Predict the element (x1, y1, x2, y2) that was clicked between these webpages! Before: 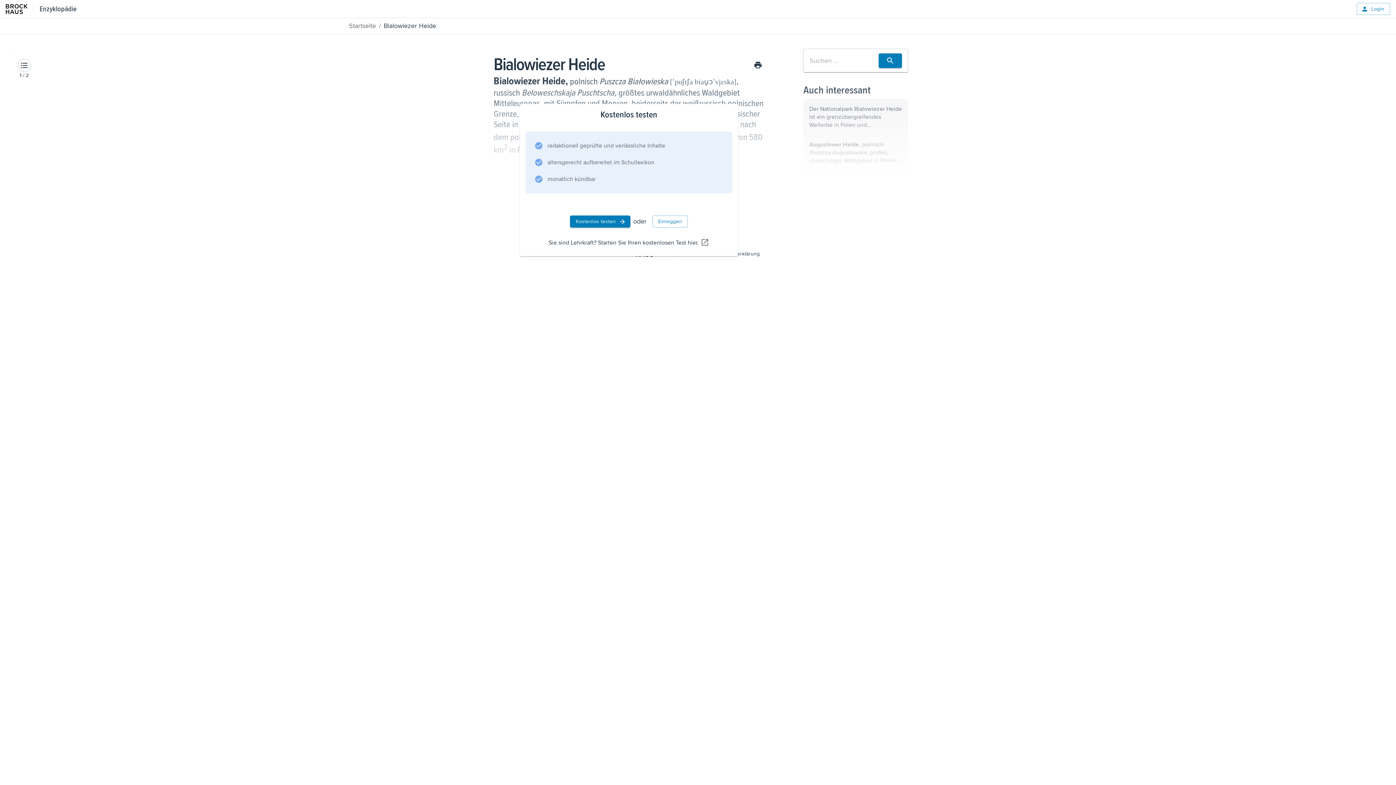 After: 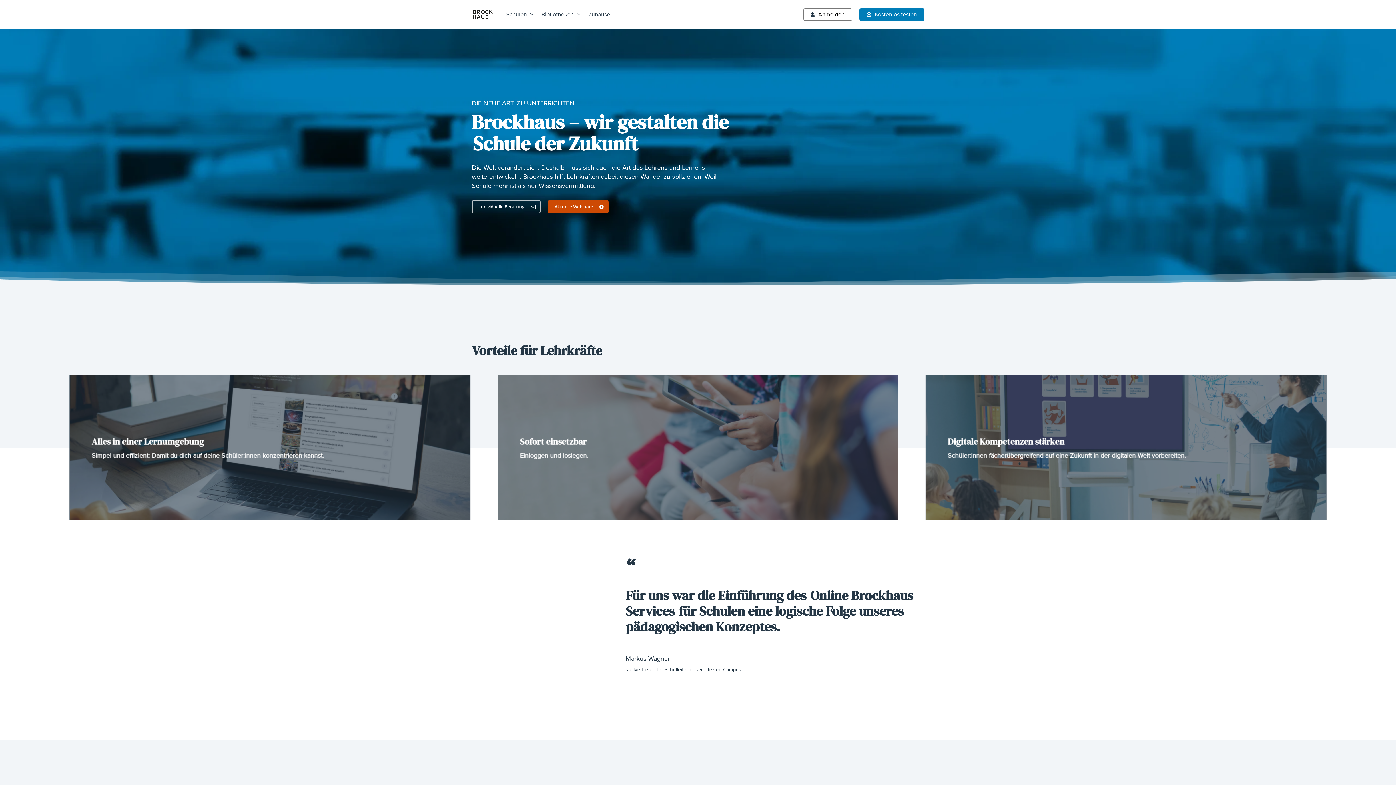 Action: label: Sie sind Lehrkraft? Starten Sie Ihren kostenlosen Test hier. bbox: (548, 238, 709, 247)